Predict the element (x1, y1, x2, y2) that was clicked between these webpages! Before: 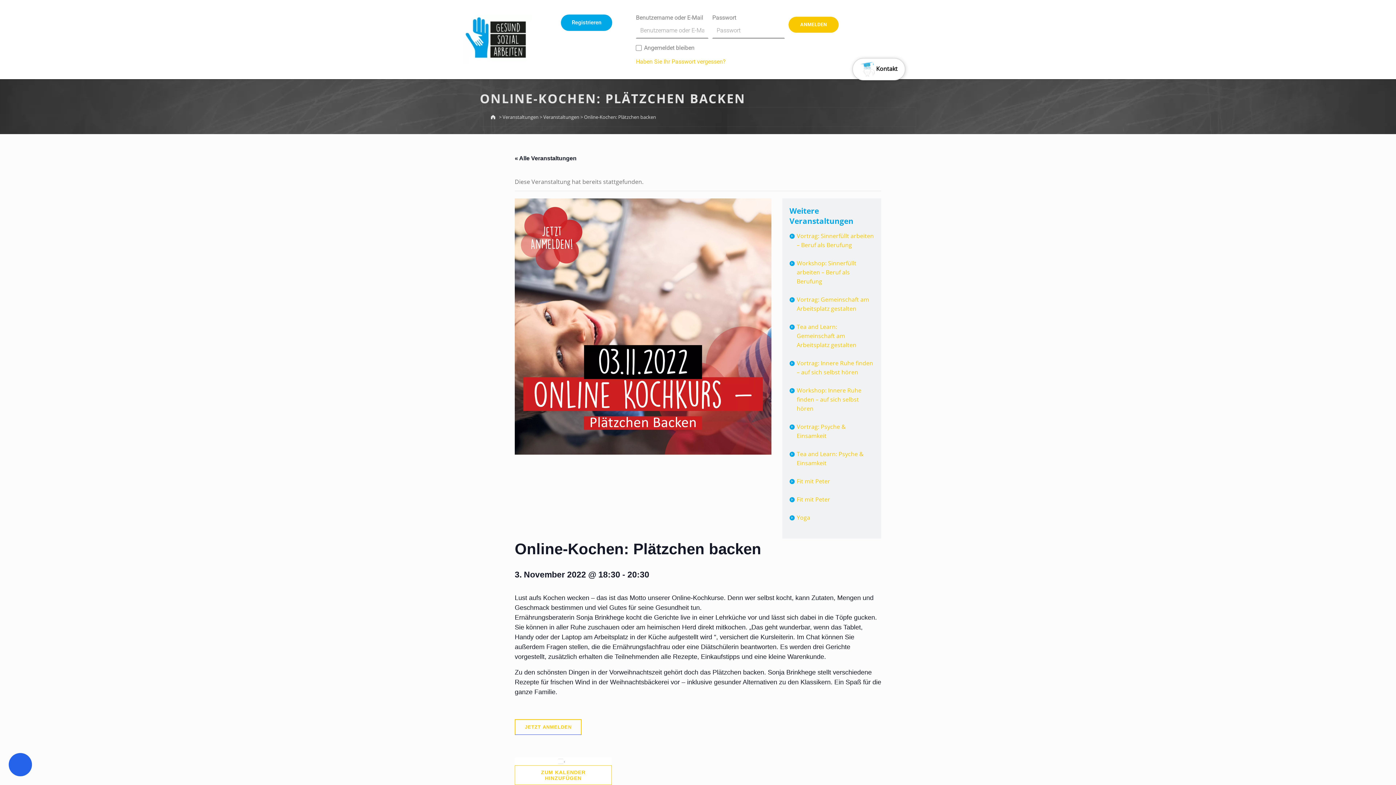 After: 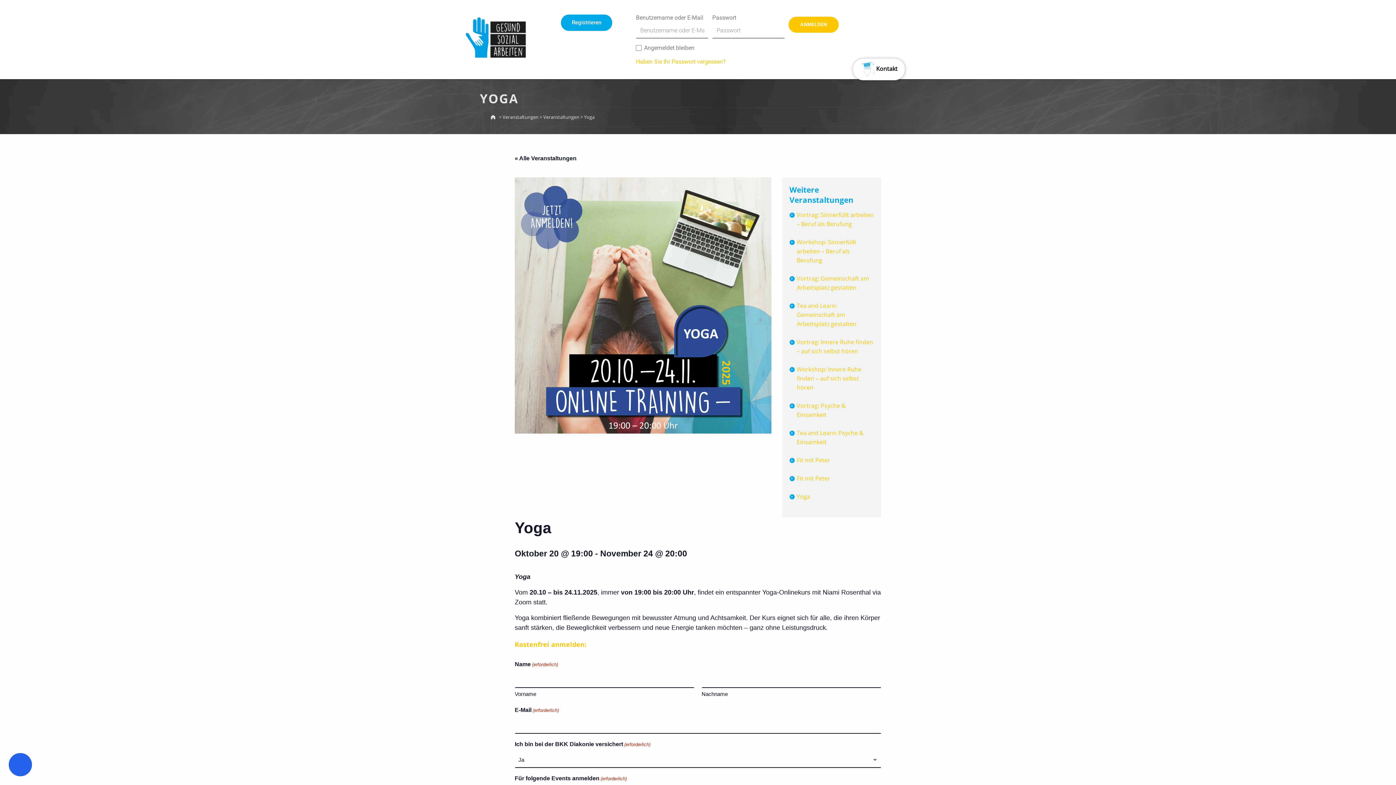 Action: label: Yoga

 bbox: (796, 513, 810, 521)